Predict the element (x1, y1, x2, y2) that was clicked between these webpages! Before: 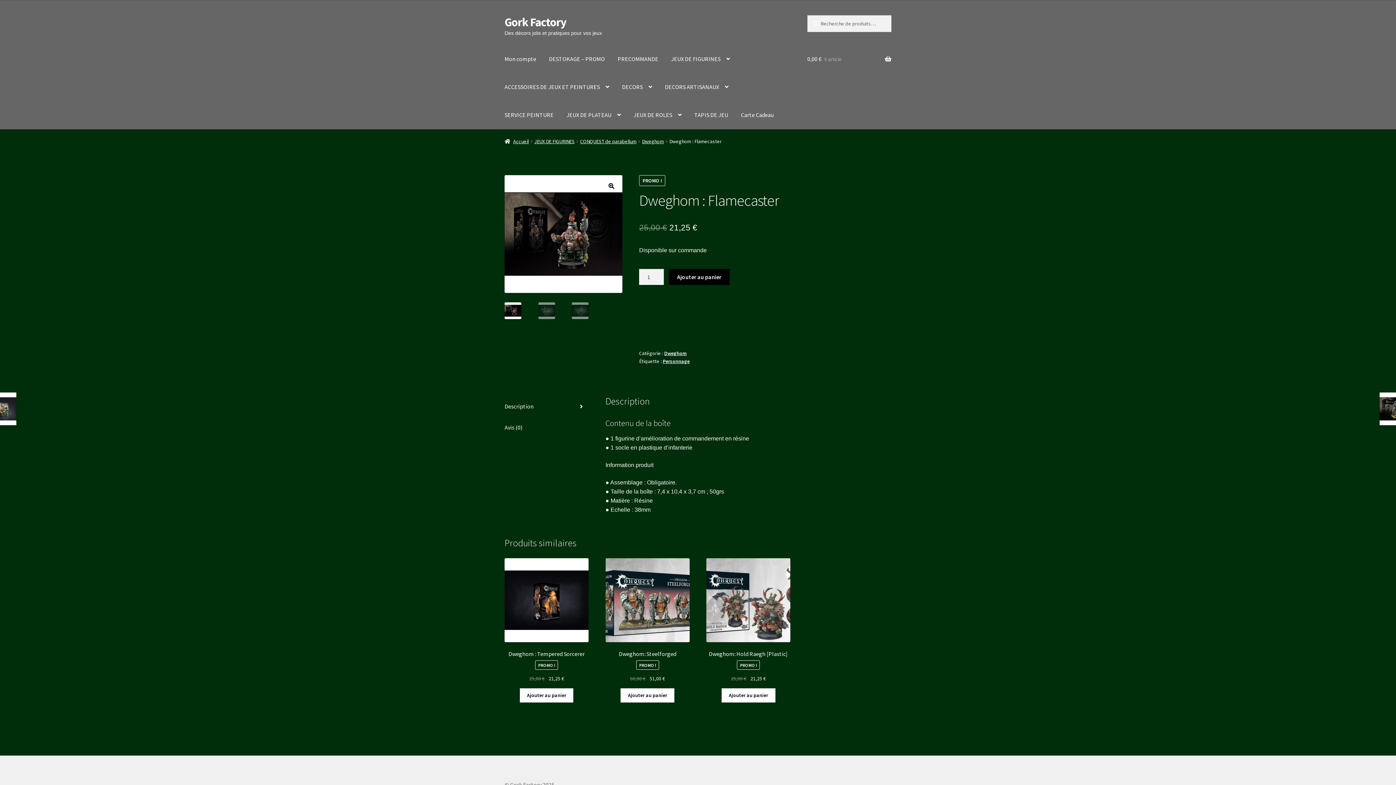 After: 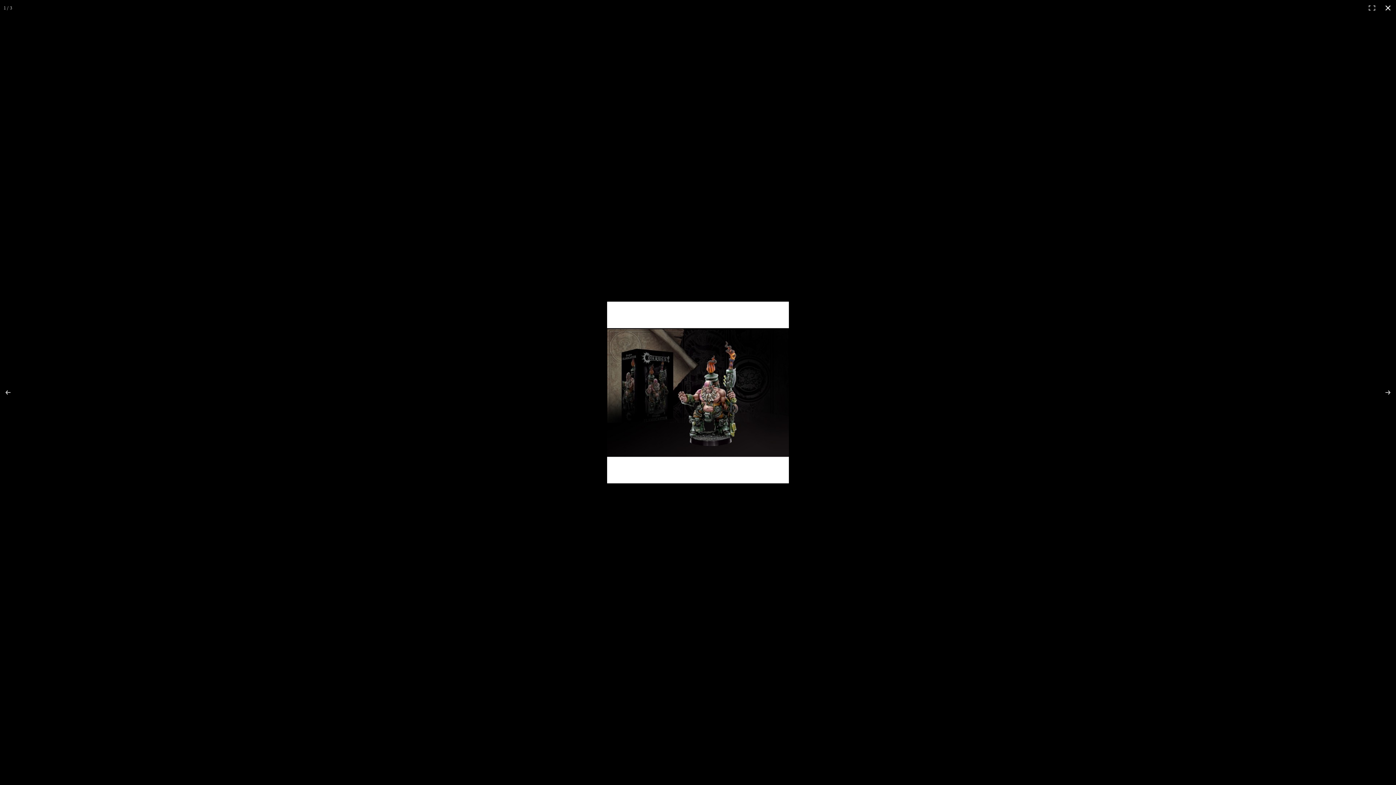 Action: bbox: (605, 180, 617, 192) label: Voir la galerie d’images en plein écran